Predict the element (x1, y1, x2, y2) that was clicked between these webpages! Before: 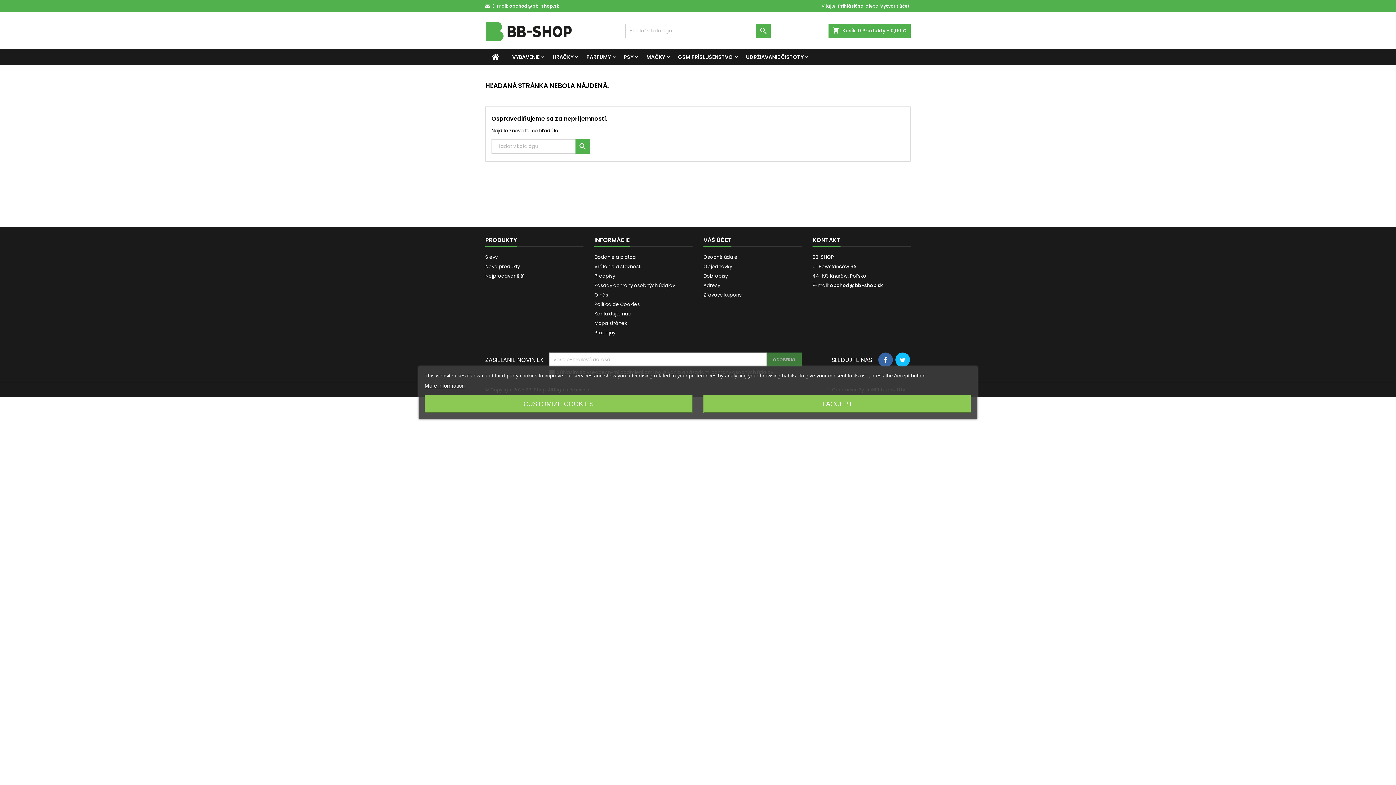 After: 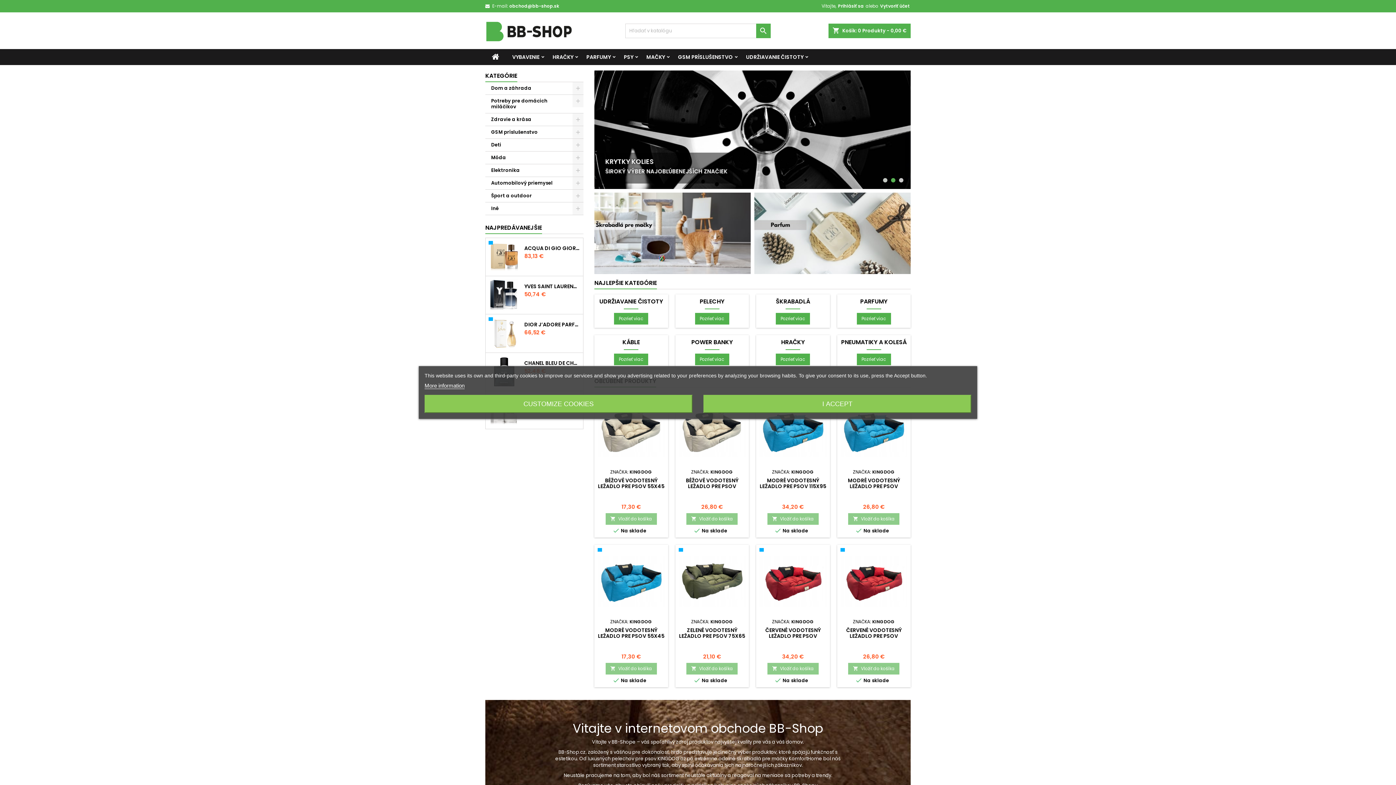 Action: bbox: (485, 27, 572, 34)